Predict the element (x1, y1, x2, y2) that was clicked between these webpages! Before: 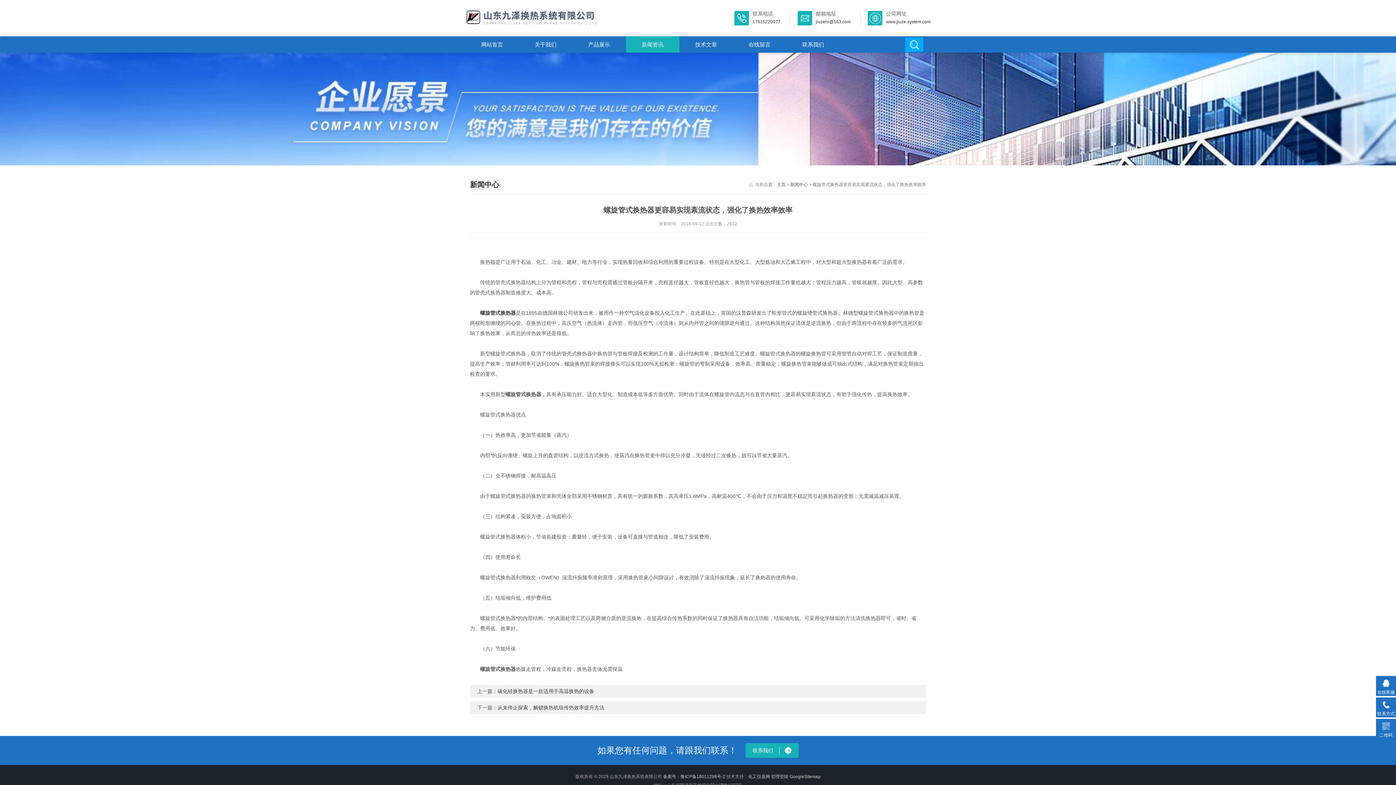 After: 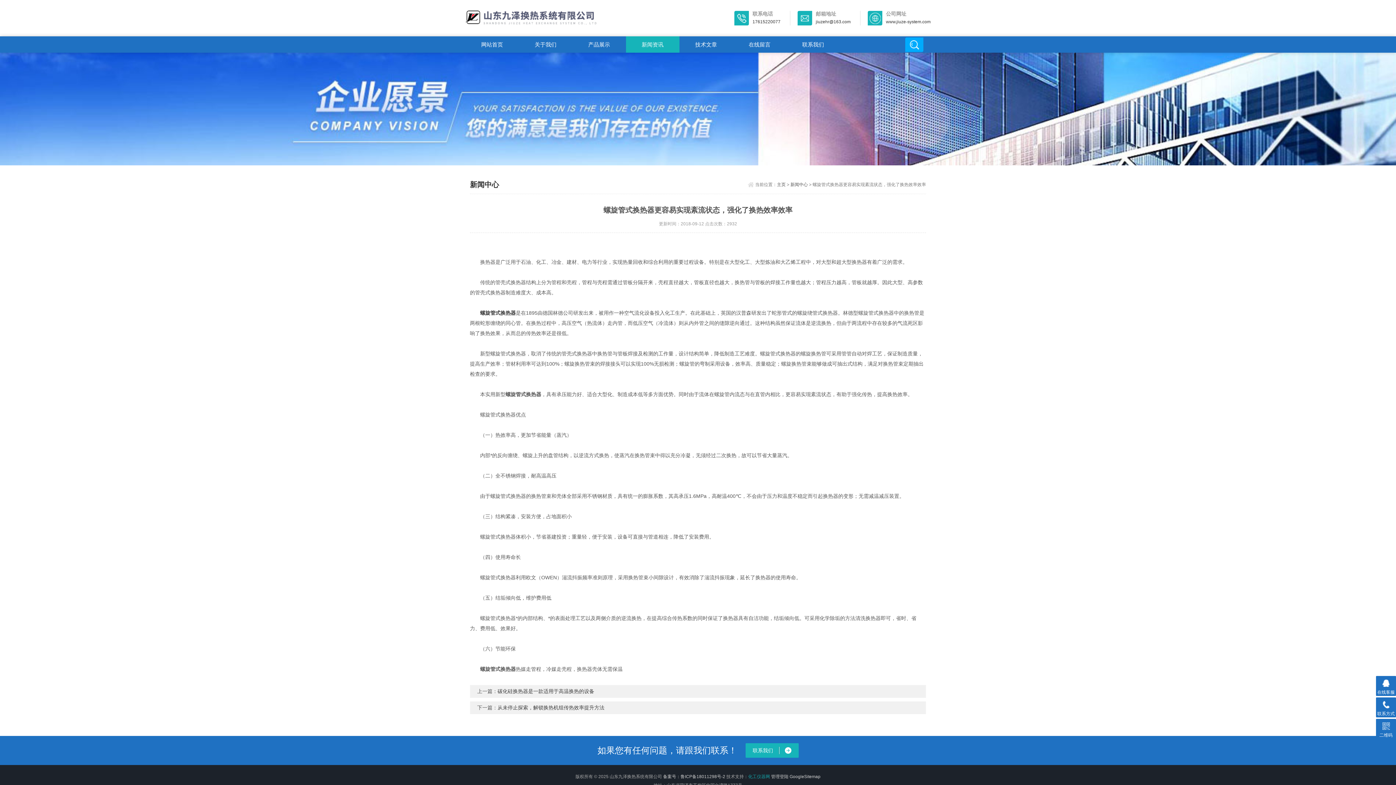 Action: label: 化工仪器网 bbox: (748, 774, 770, 779)